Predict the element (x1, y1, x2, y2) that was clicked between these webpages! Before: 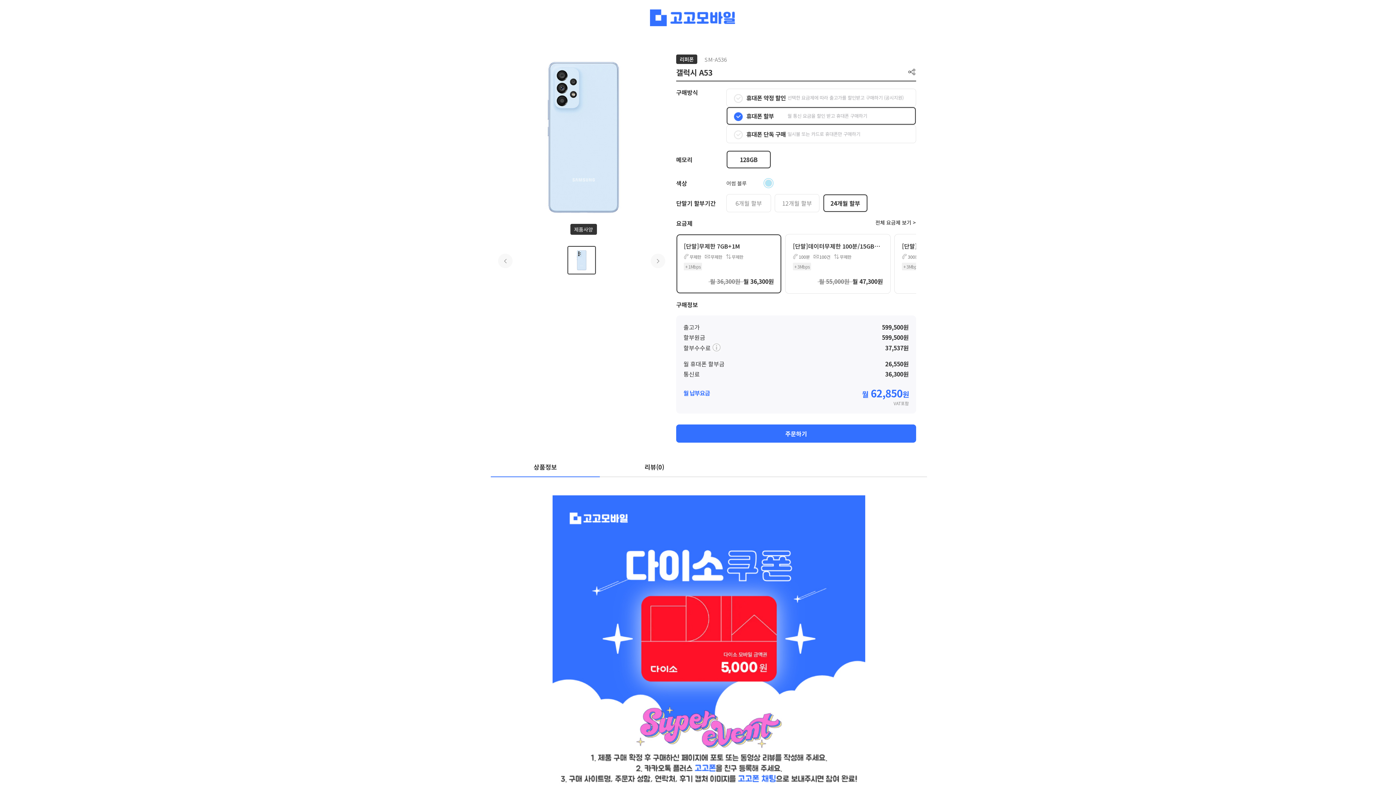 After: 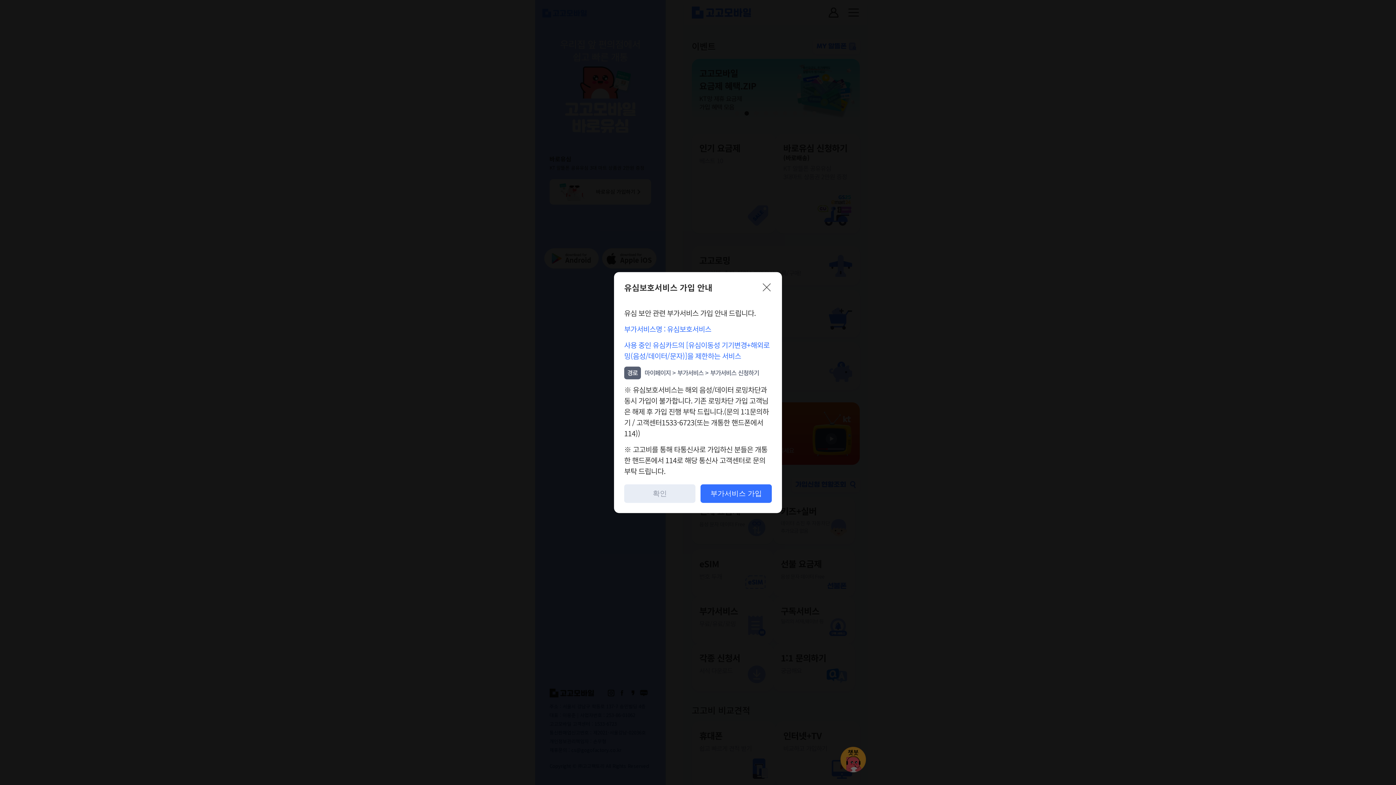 Action: bbox: (650, 23, 735, 26)